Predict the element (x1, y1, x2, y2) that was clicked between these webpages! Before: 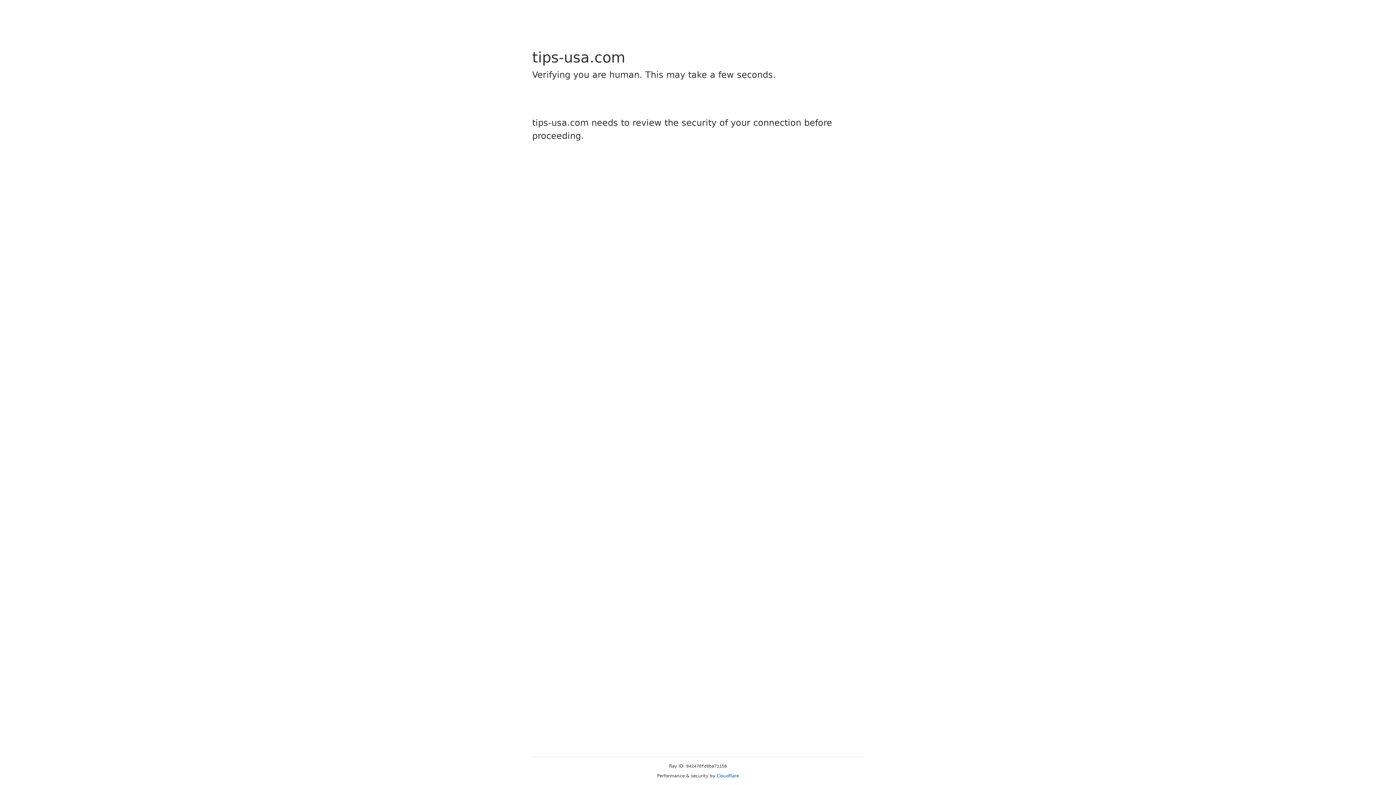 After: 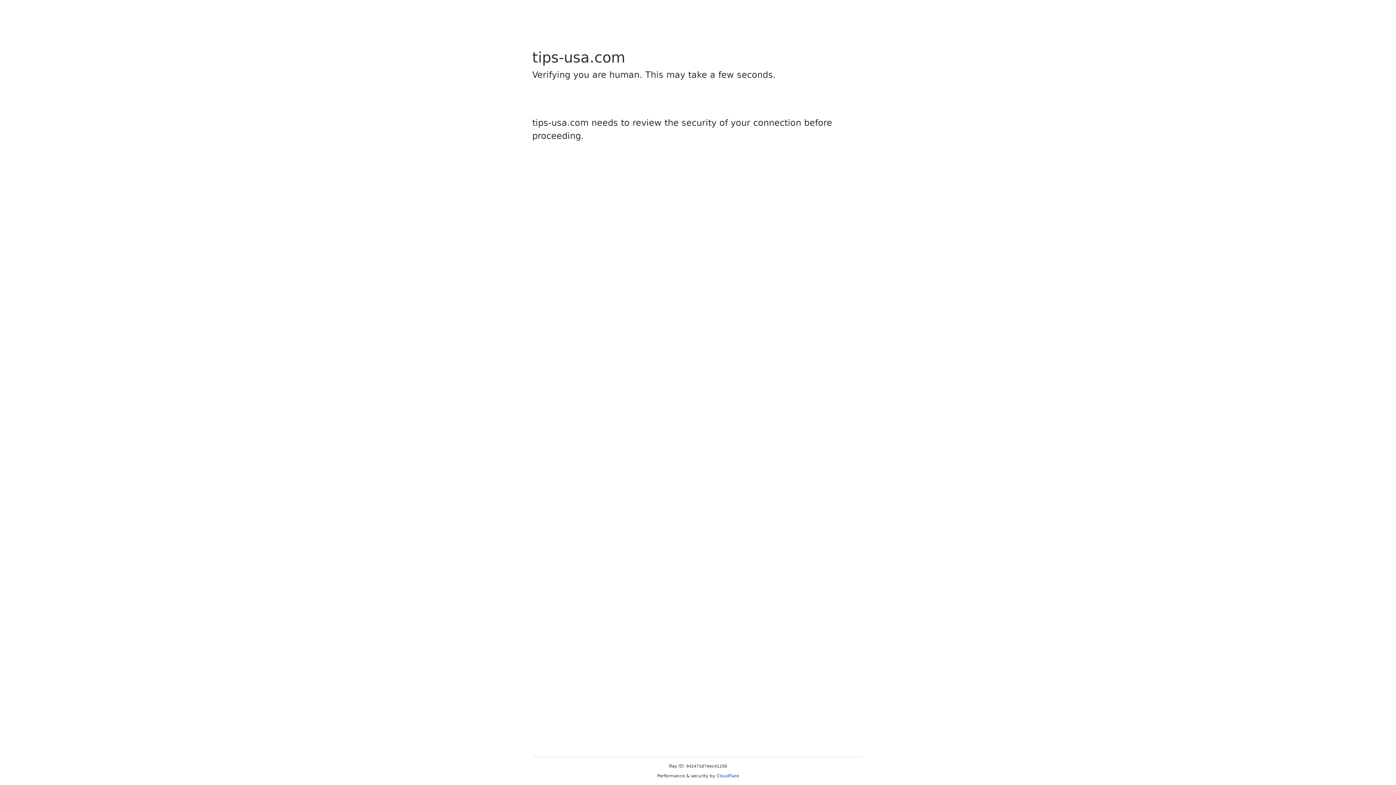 Action: bbox: (716, 773, 739, 778) label: Cloudflare